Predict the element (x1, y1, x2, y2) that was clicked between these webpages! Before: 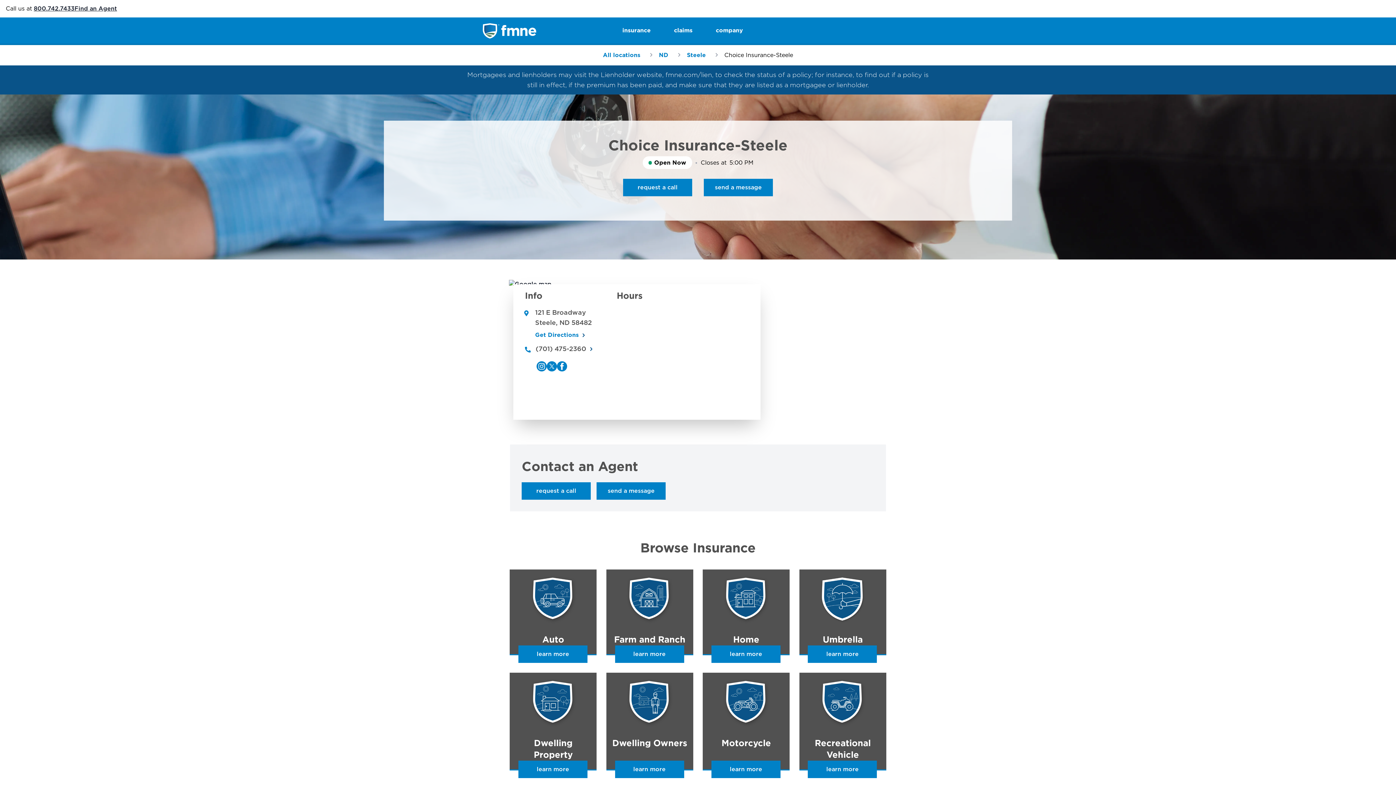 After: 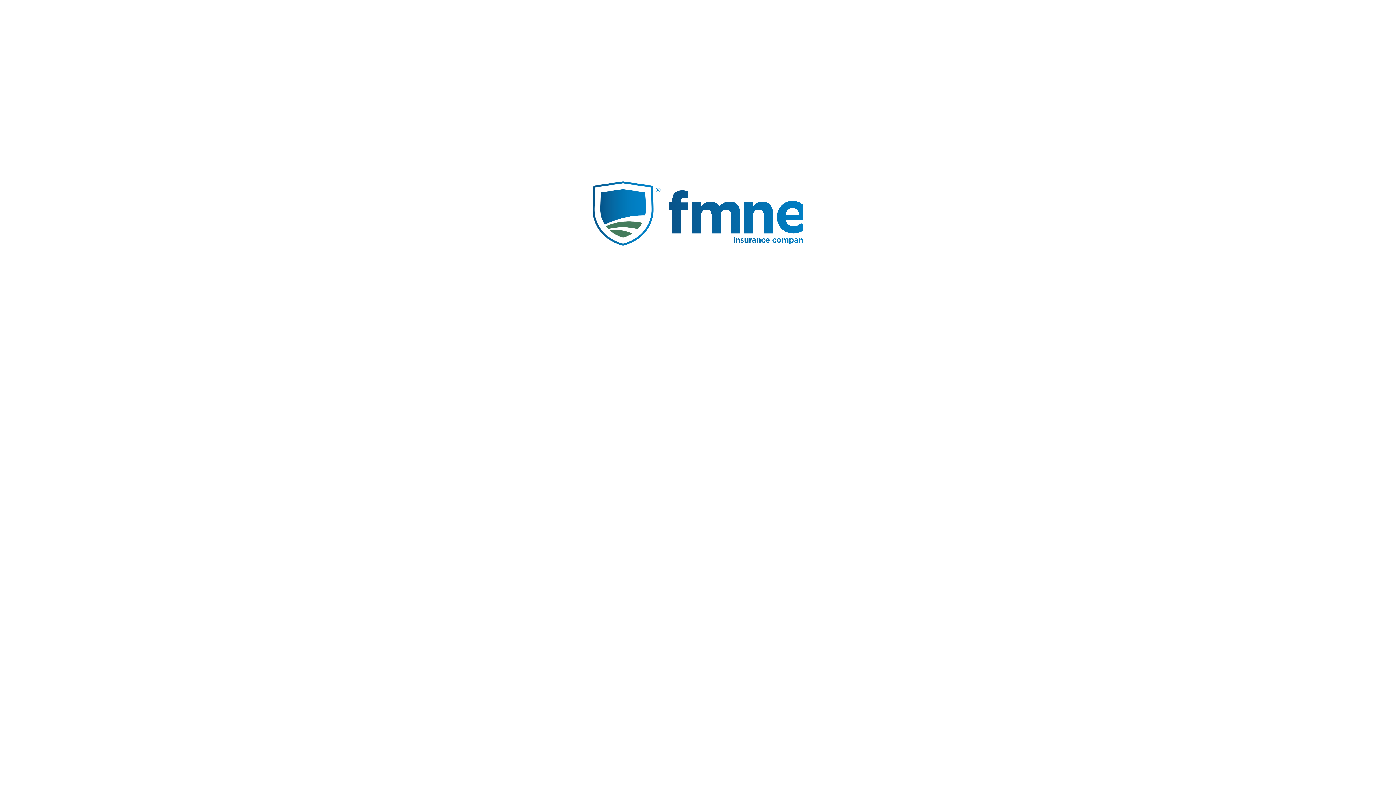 Action: bbox: (711, 761, 780, 778) label: learn more